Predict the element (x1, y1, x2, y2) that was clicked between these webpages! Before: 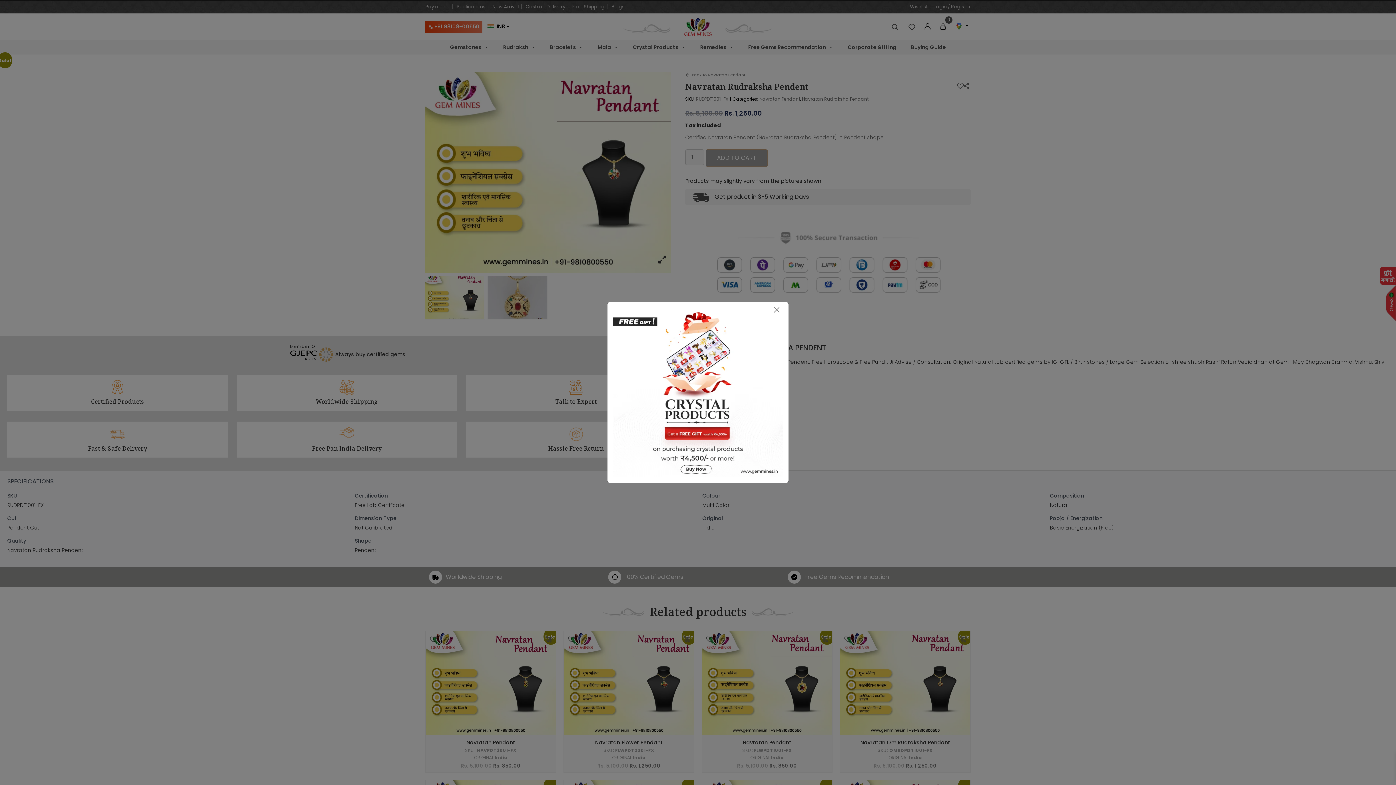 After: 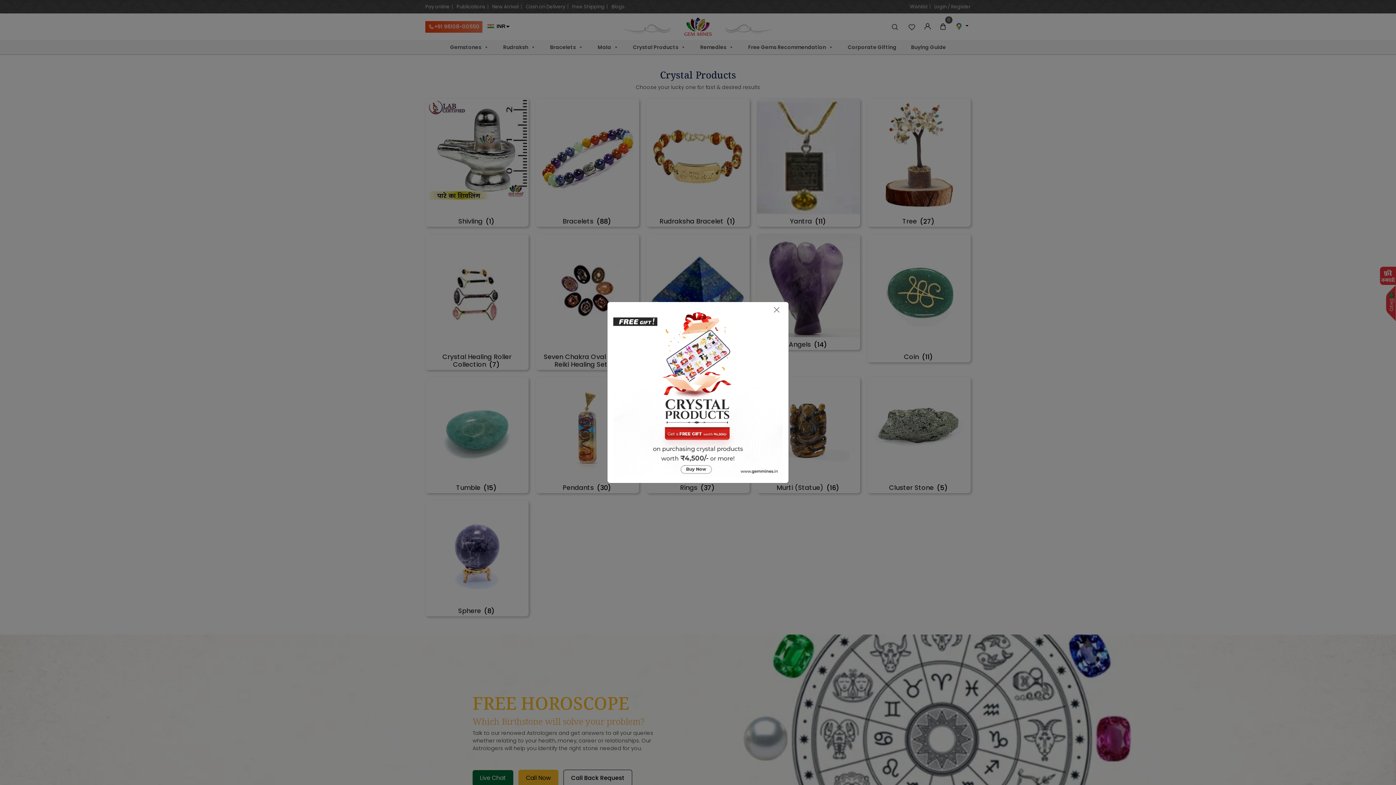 Action: bbox: (613, 388, 782, 395)